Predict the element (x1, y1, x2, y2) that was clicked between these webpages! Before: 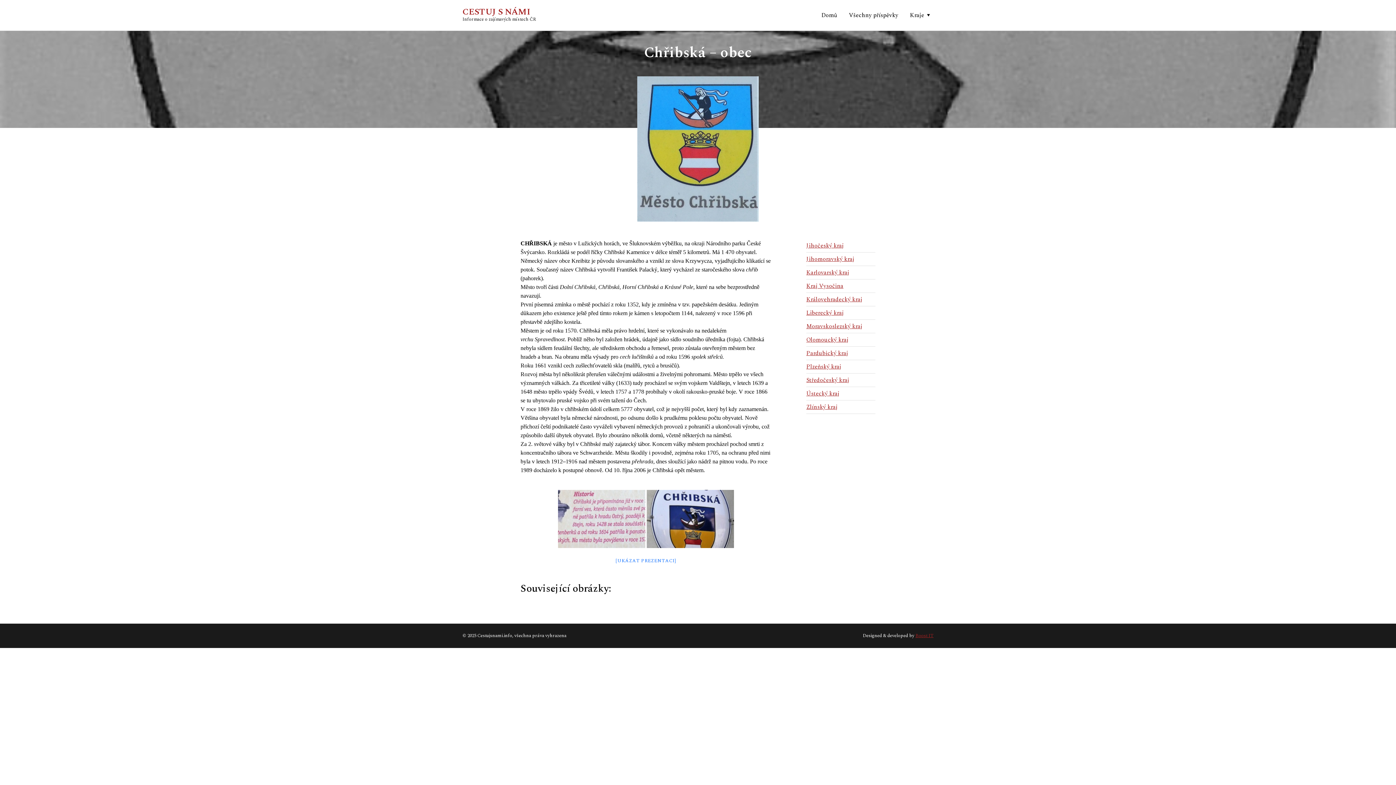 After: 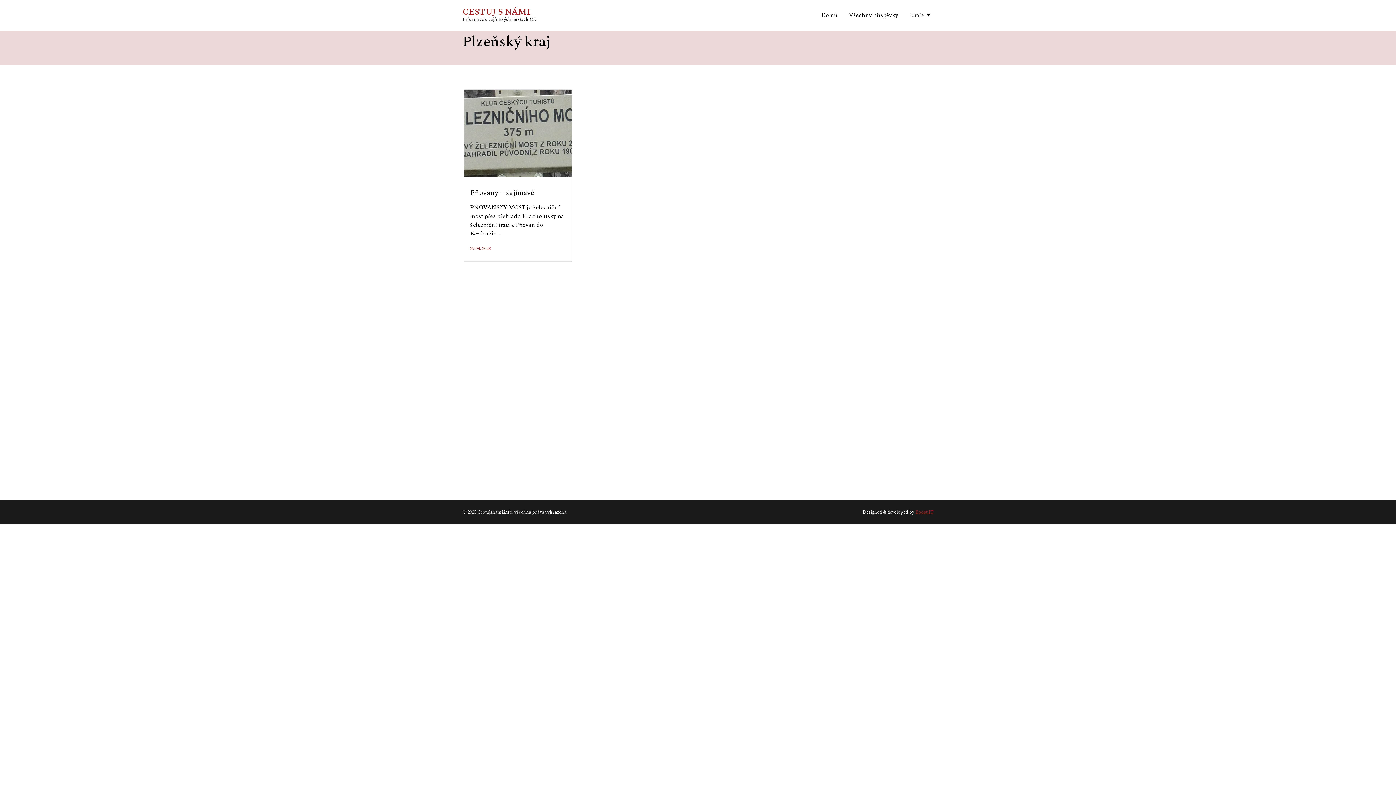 Action: bbox: (806, 362, 841, 371) label: Plzeňský kraj